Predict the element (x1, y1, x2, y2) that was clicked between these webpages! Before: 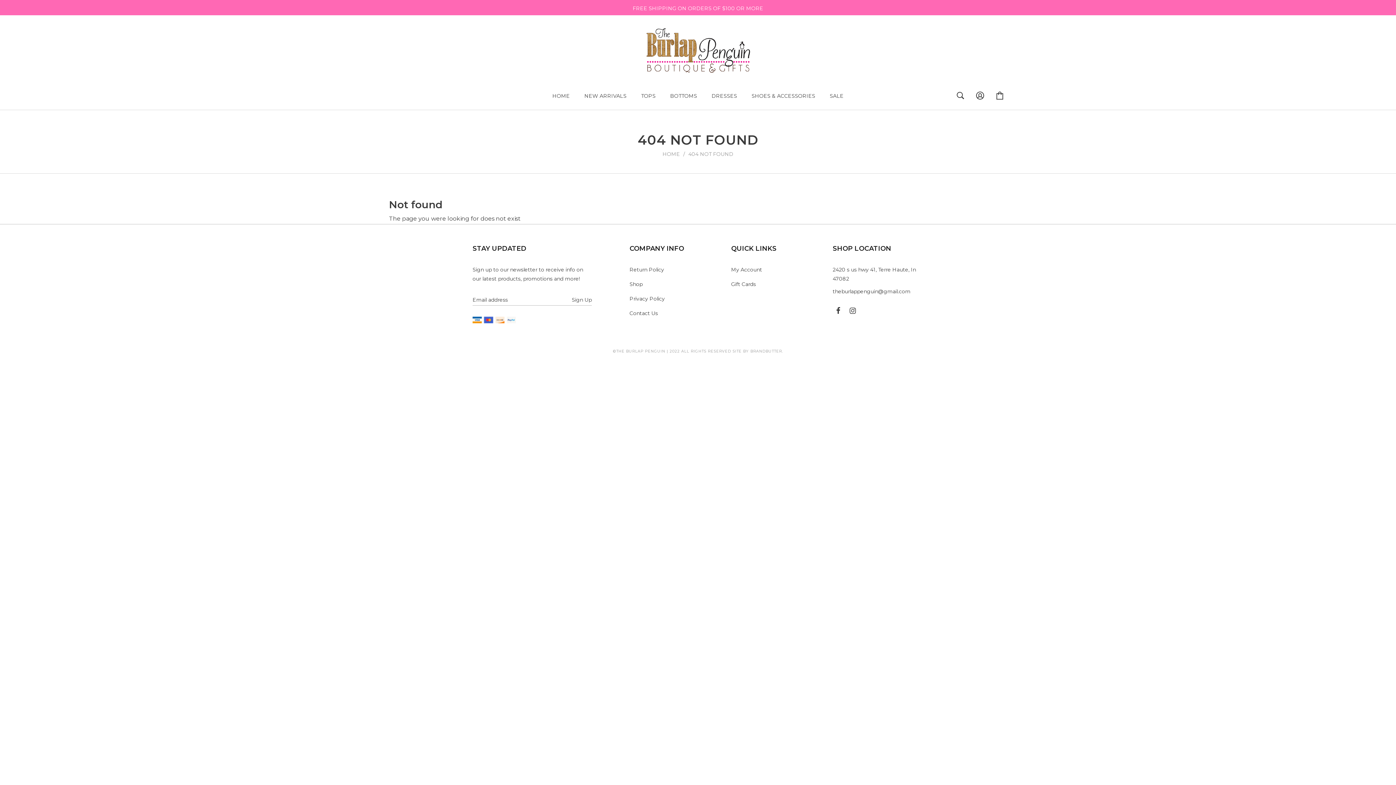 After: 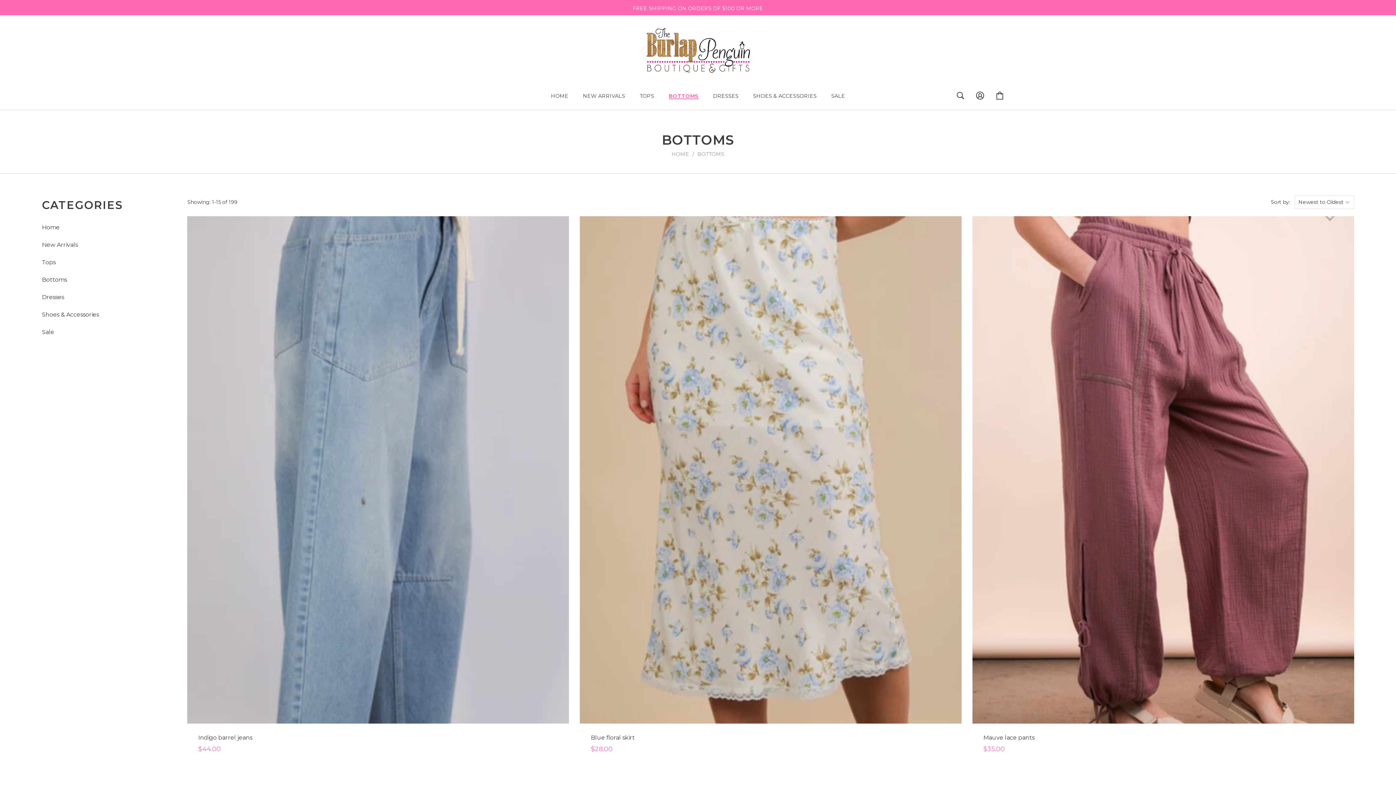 Action: label: BOTTOMS bbox: (668, 89, 699, 102)